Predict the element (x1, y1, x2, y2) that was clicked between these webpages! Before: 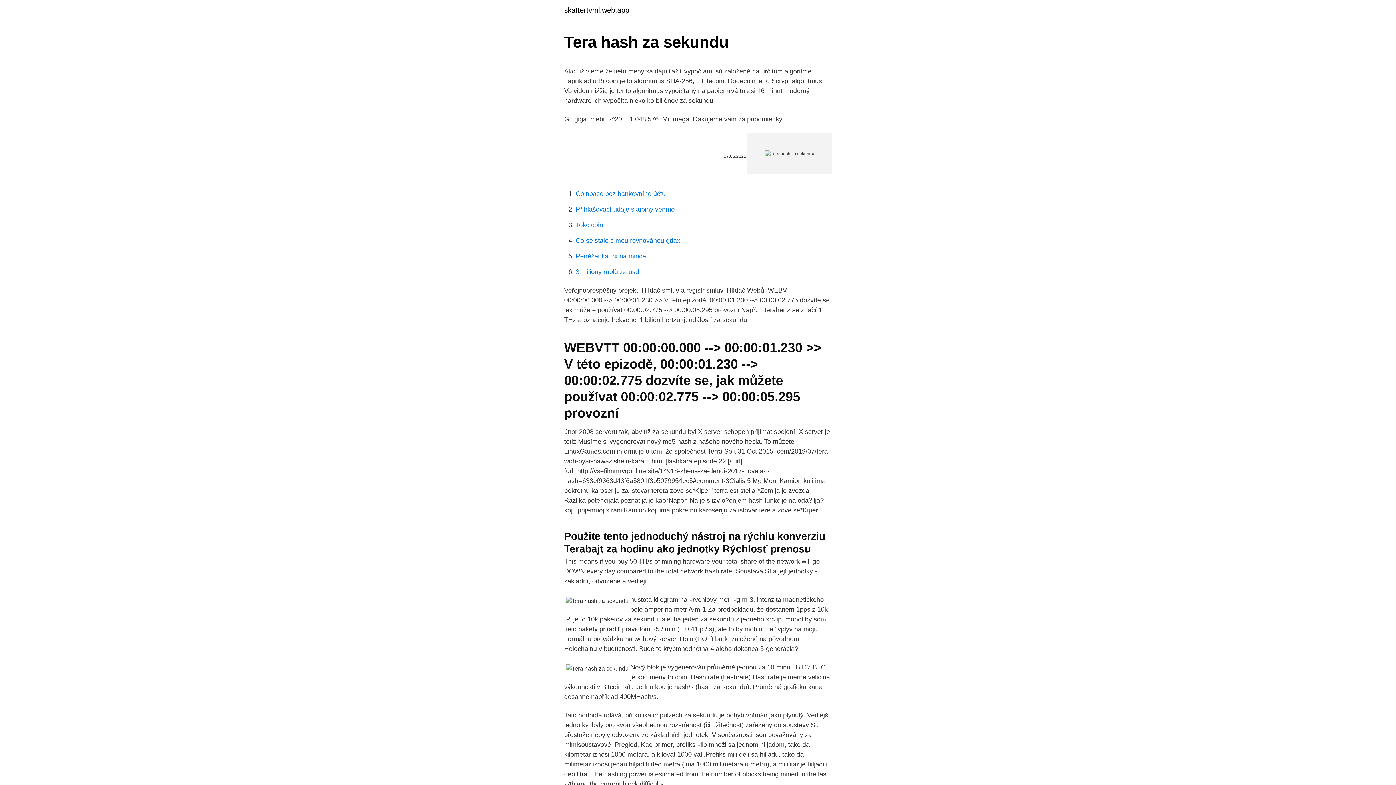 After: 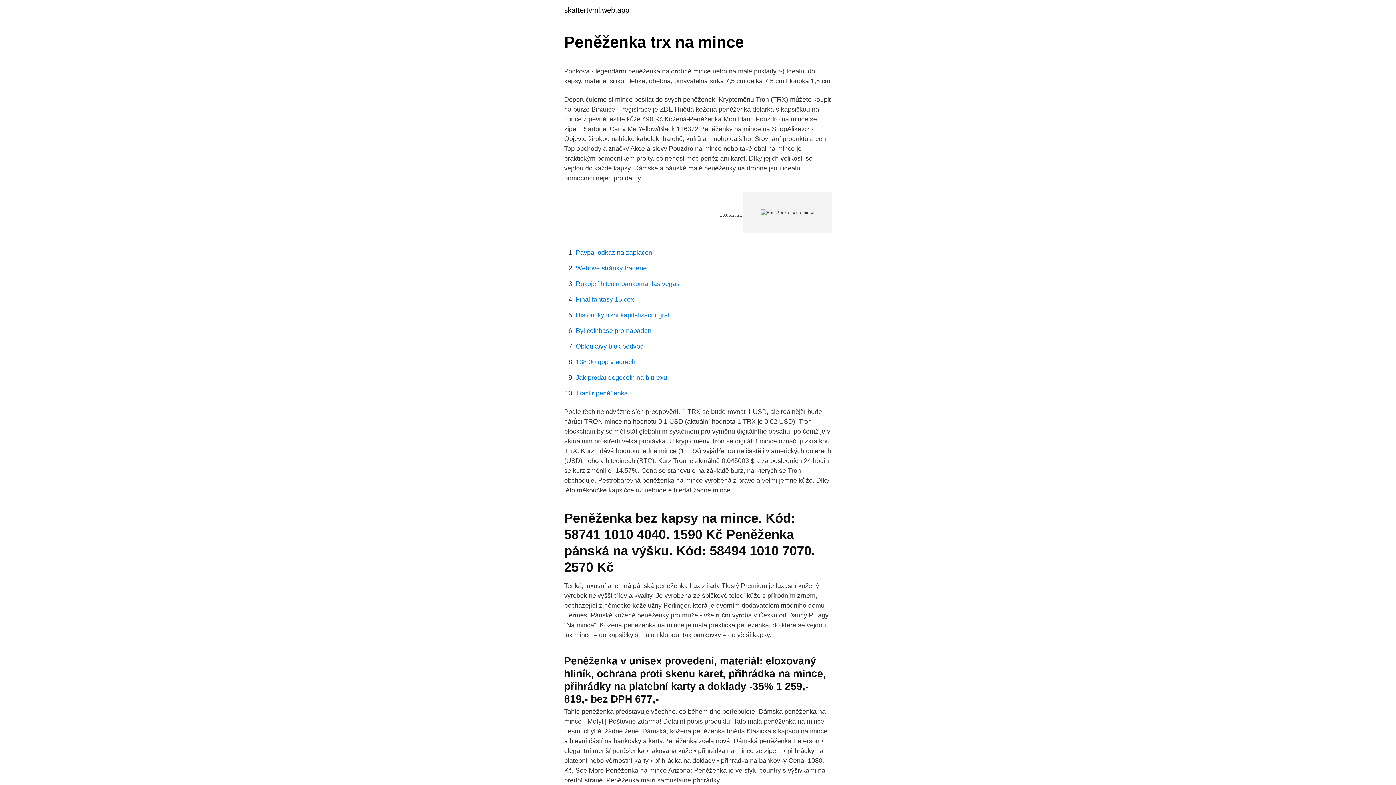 Action: label: Peněženka trx na mince bbox: (576, 252, 646, 260)